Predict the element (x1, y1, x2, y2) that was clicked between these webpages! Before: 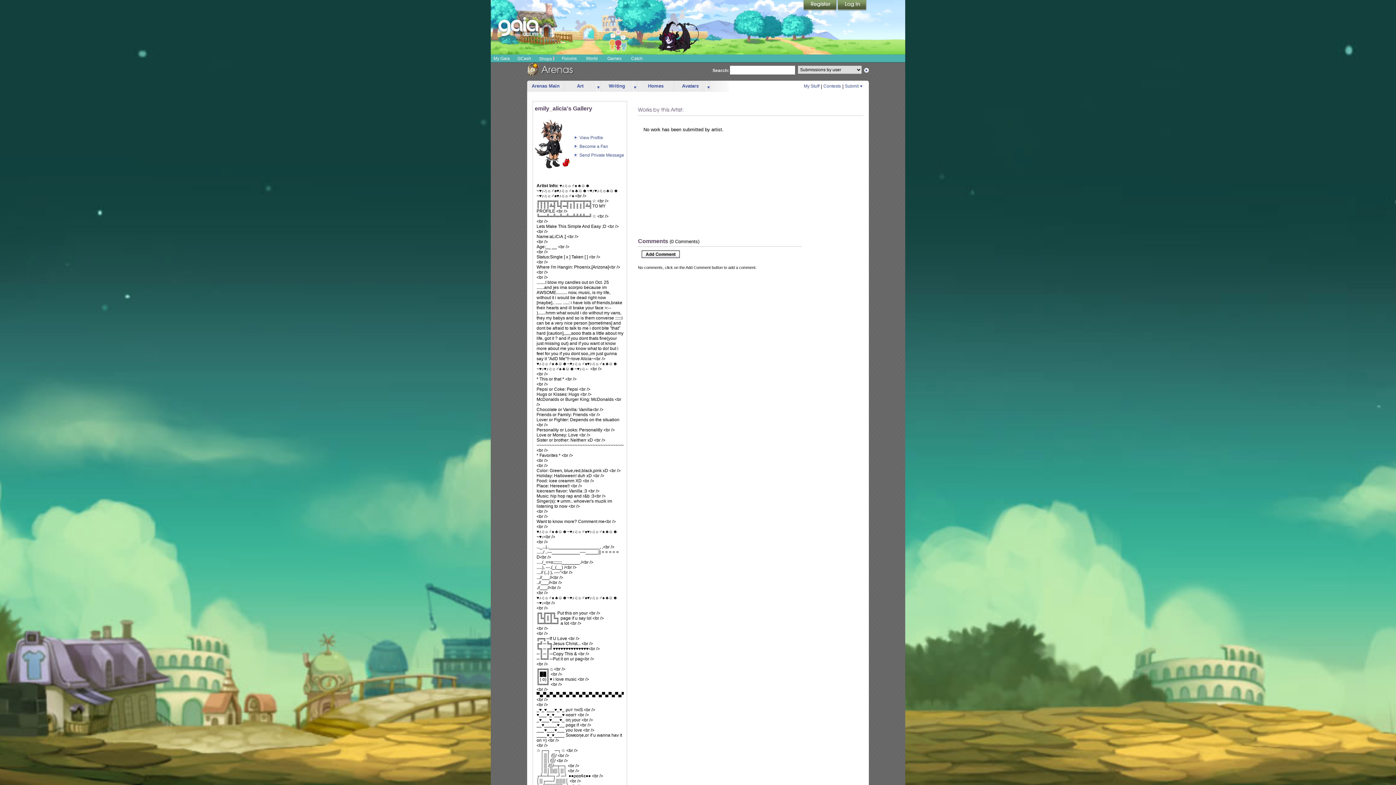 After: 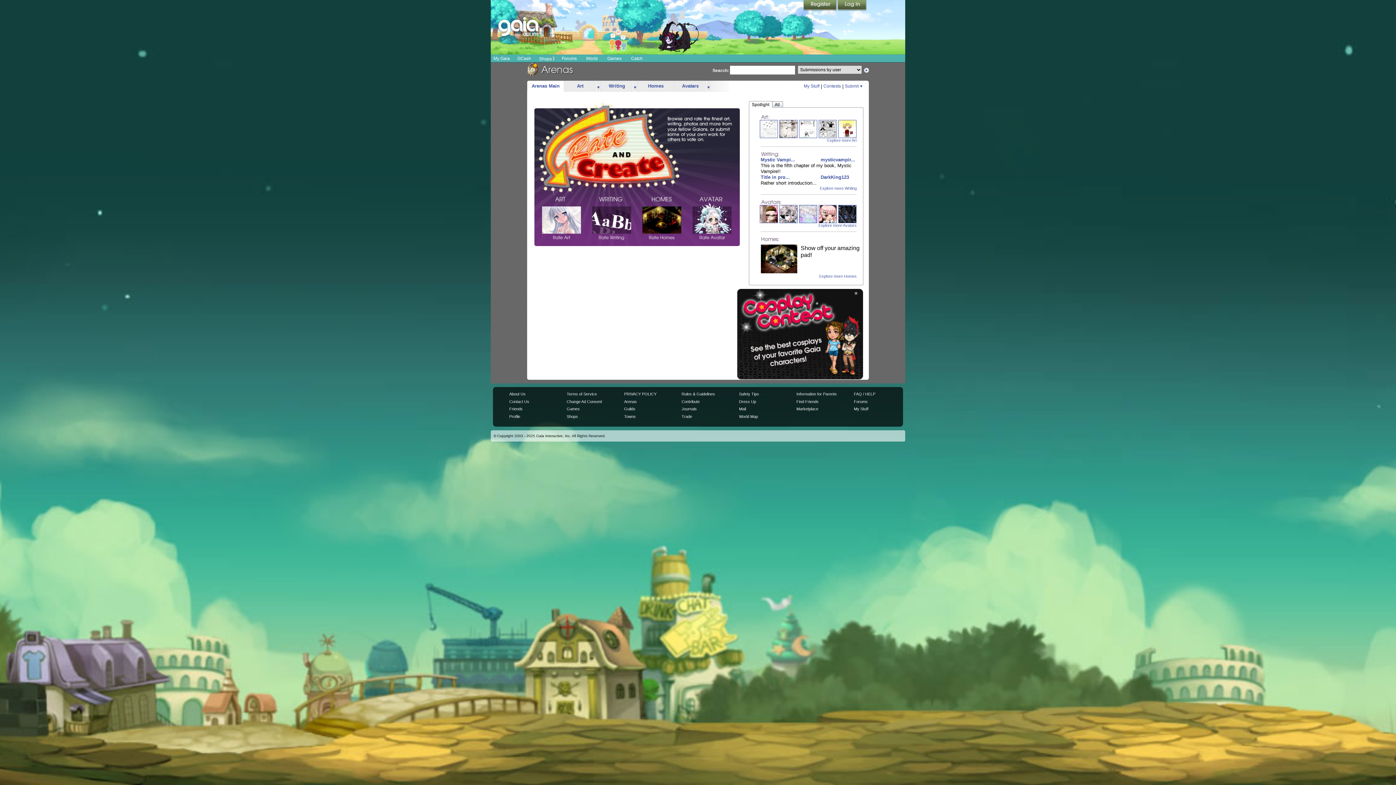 Action: bbox: (527, 81, 564, 91) label: Arenas Main